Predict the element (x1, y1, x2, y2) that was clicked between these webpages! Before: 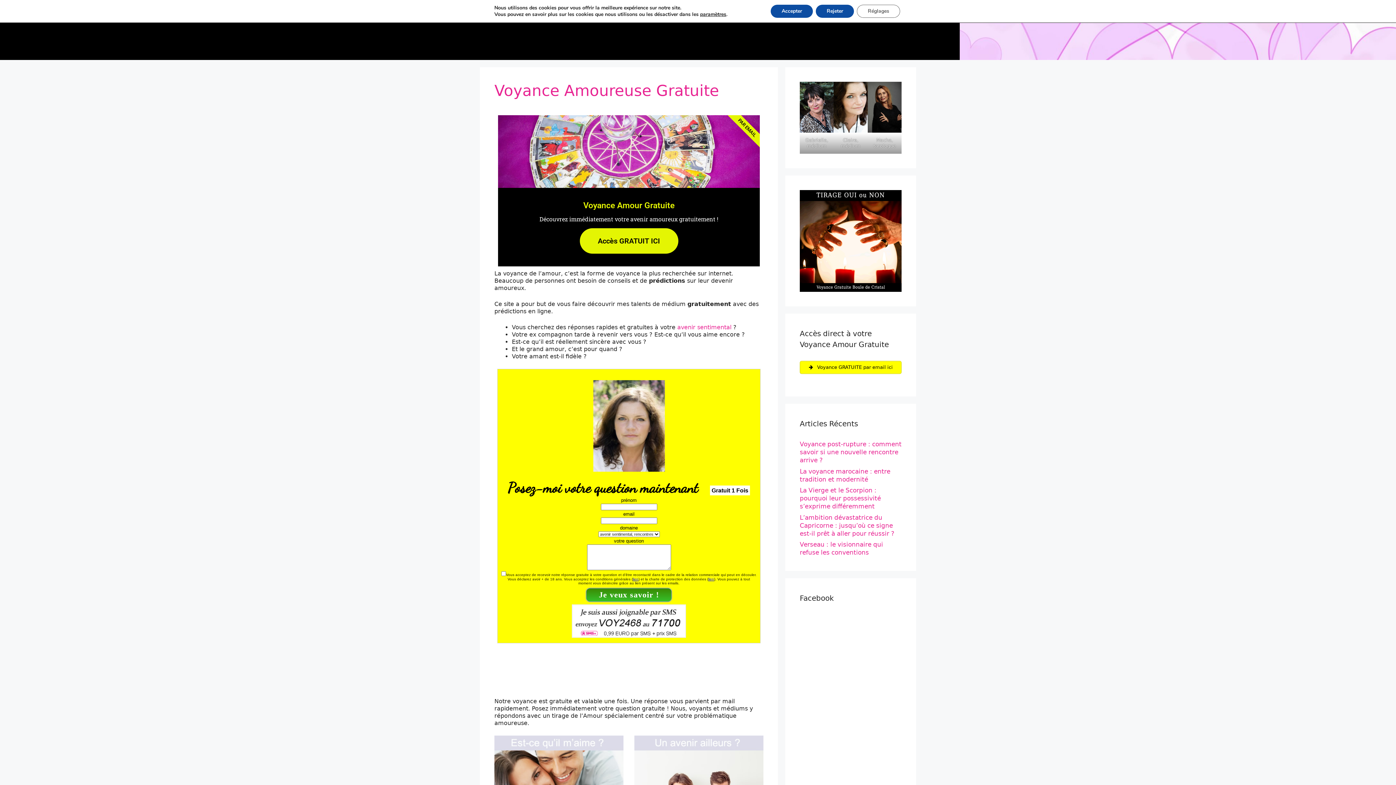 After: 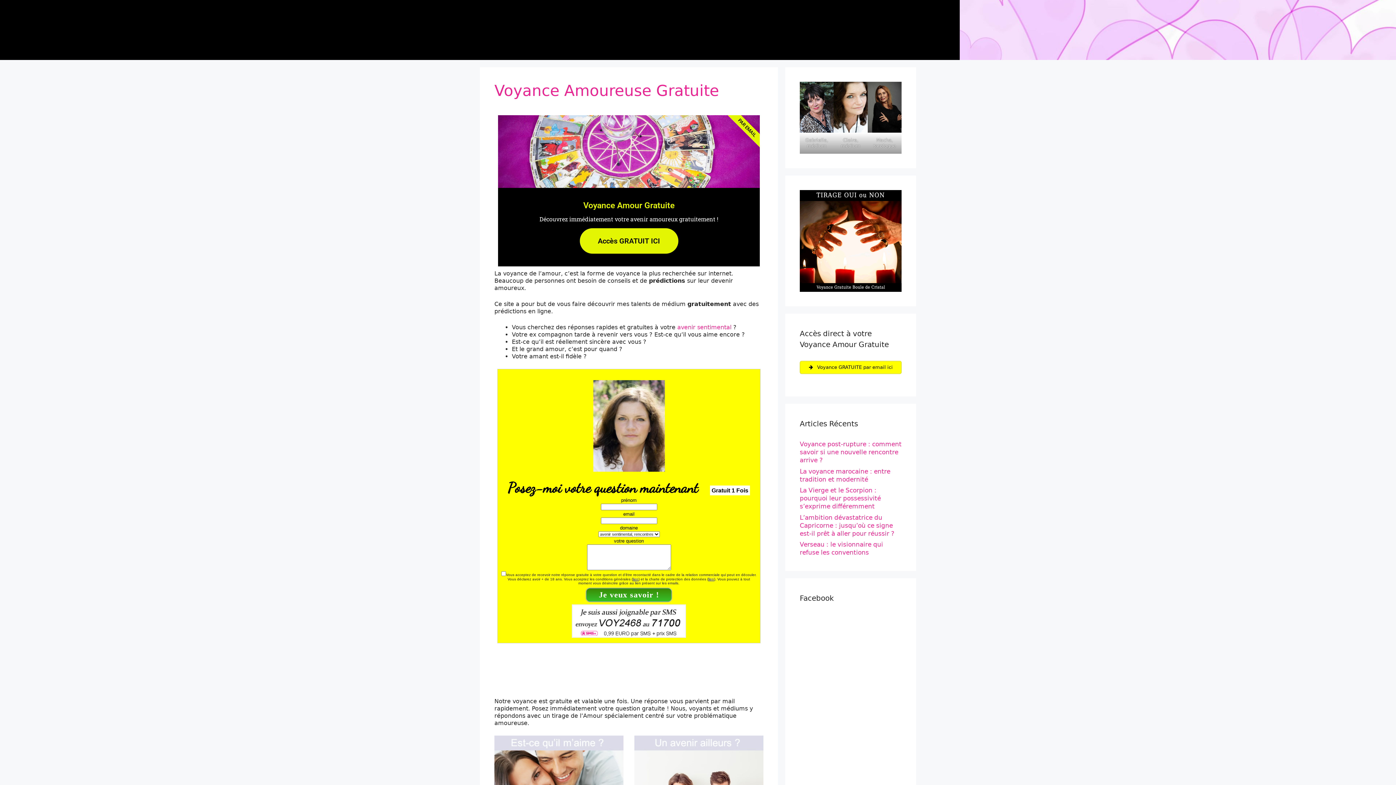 Action: bbox: (816, 4, 854, 17) label: Rejeter